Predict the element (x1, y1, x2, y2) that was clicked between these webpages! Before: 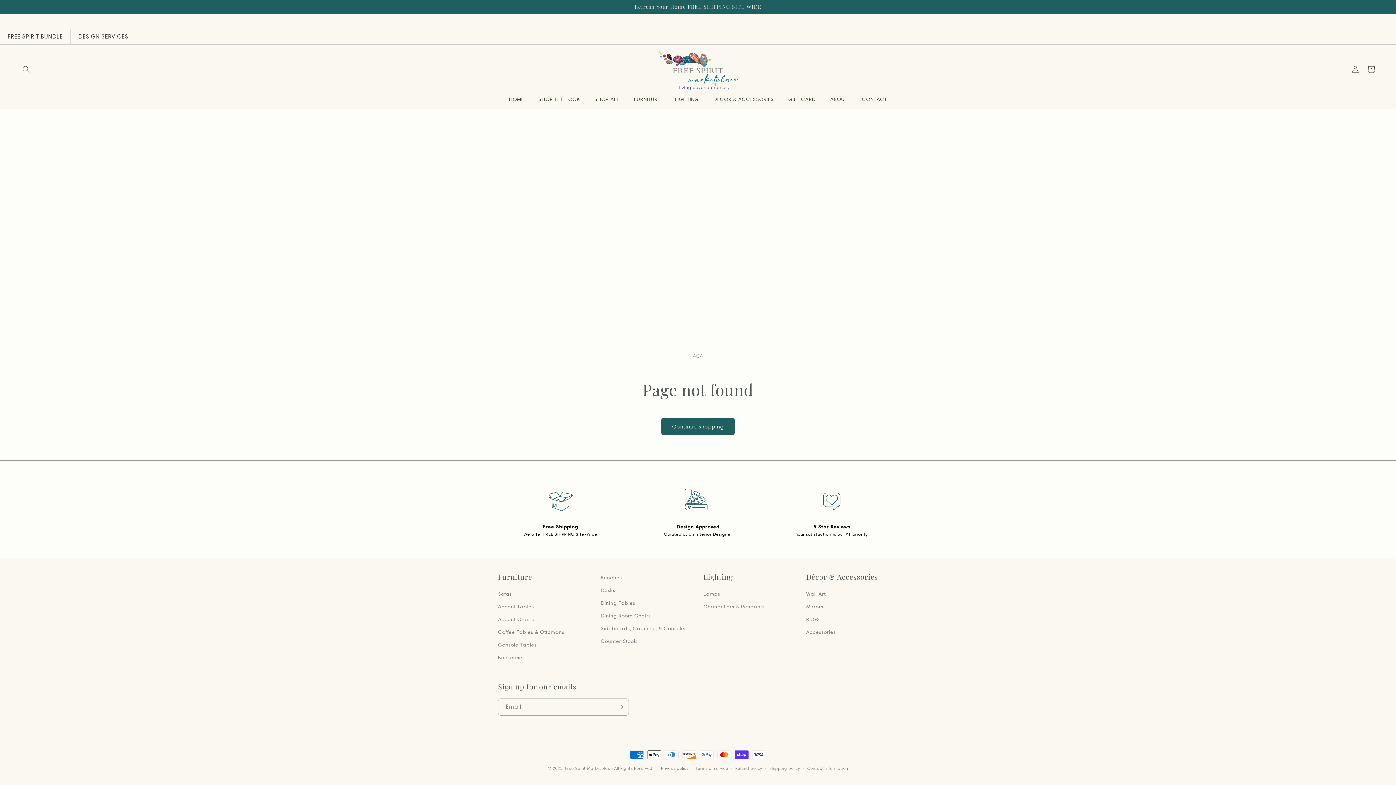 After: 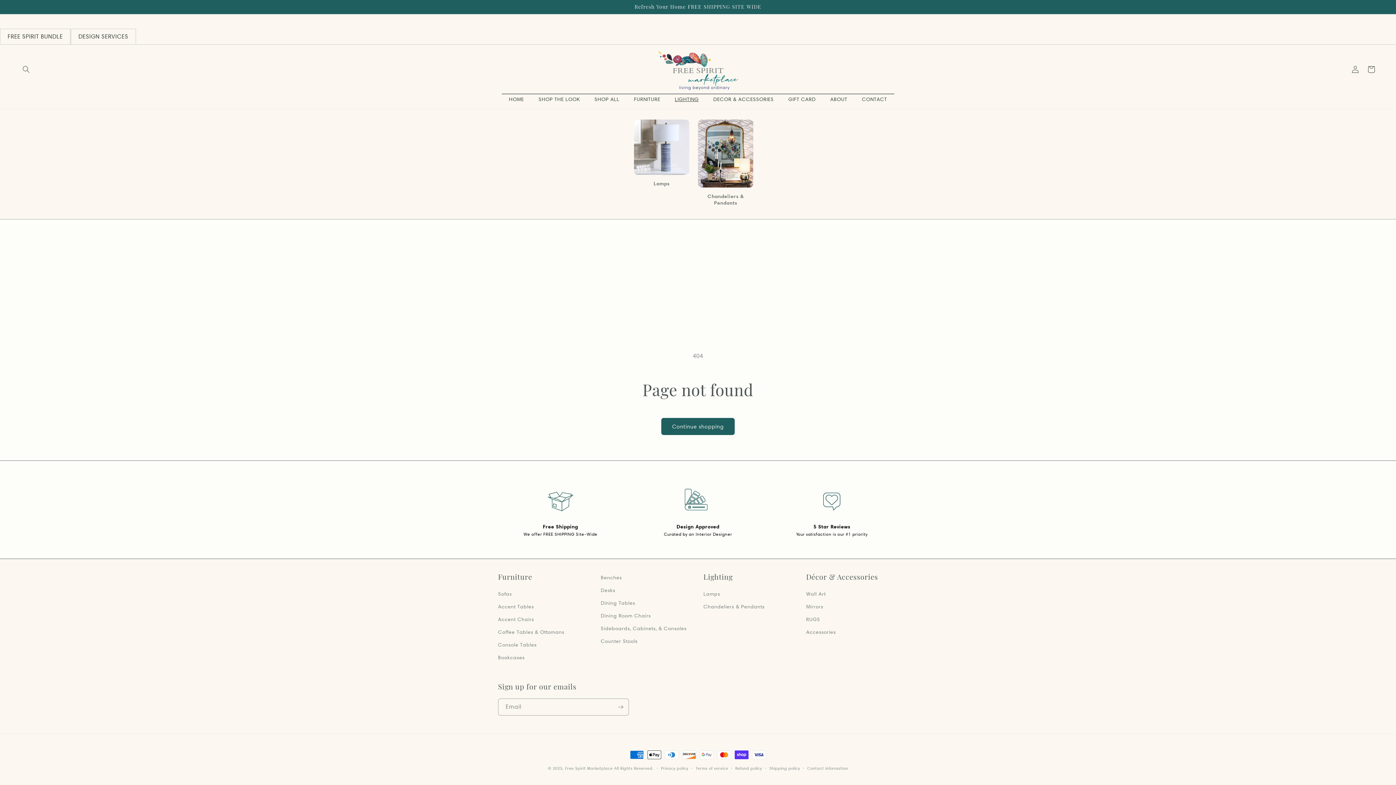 Action: label: LIGHTING bbox: (667, 95, 706, 103)